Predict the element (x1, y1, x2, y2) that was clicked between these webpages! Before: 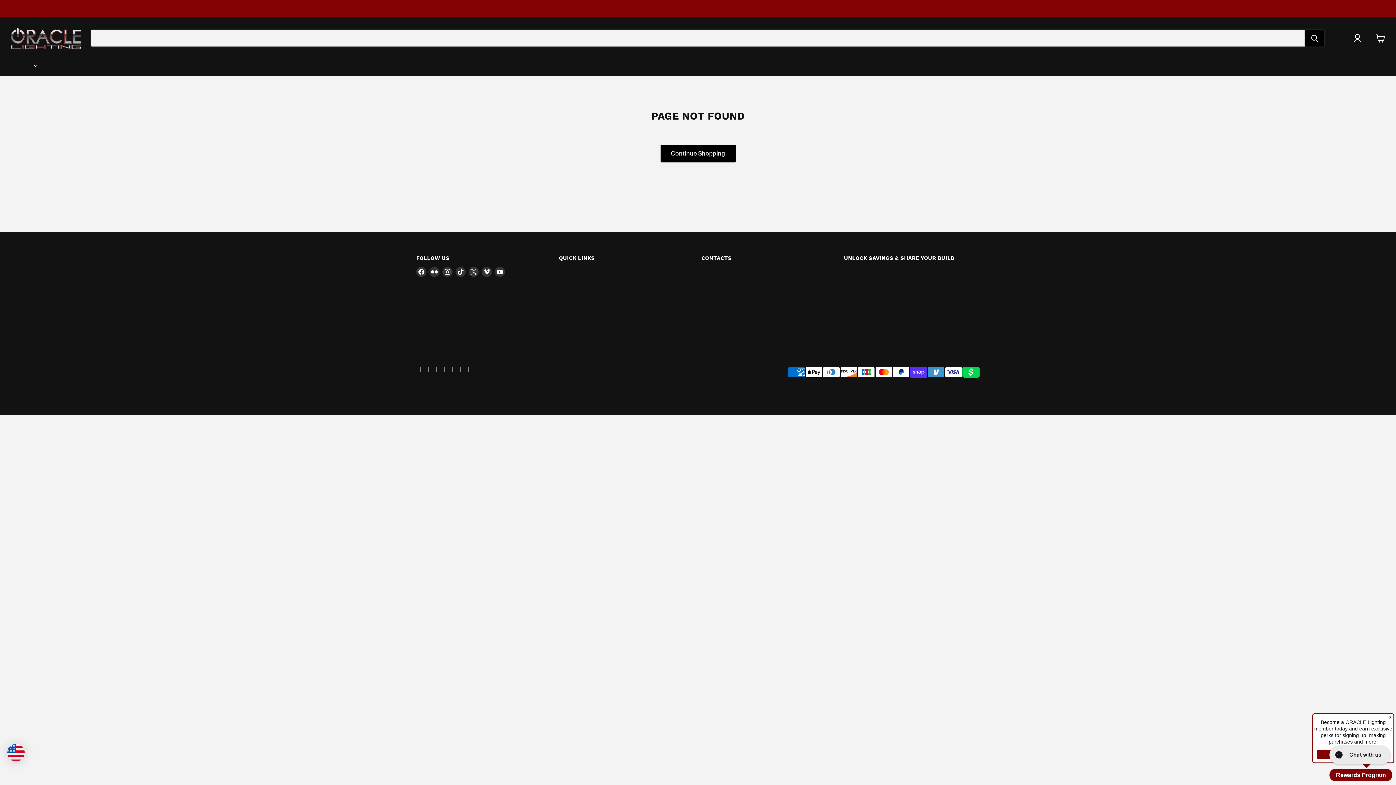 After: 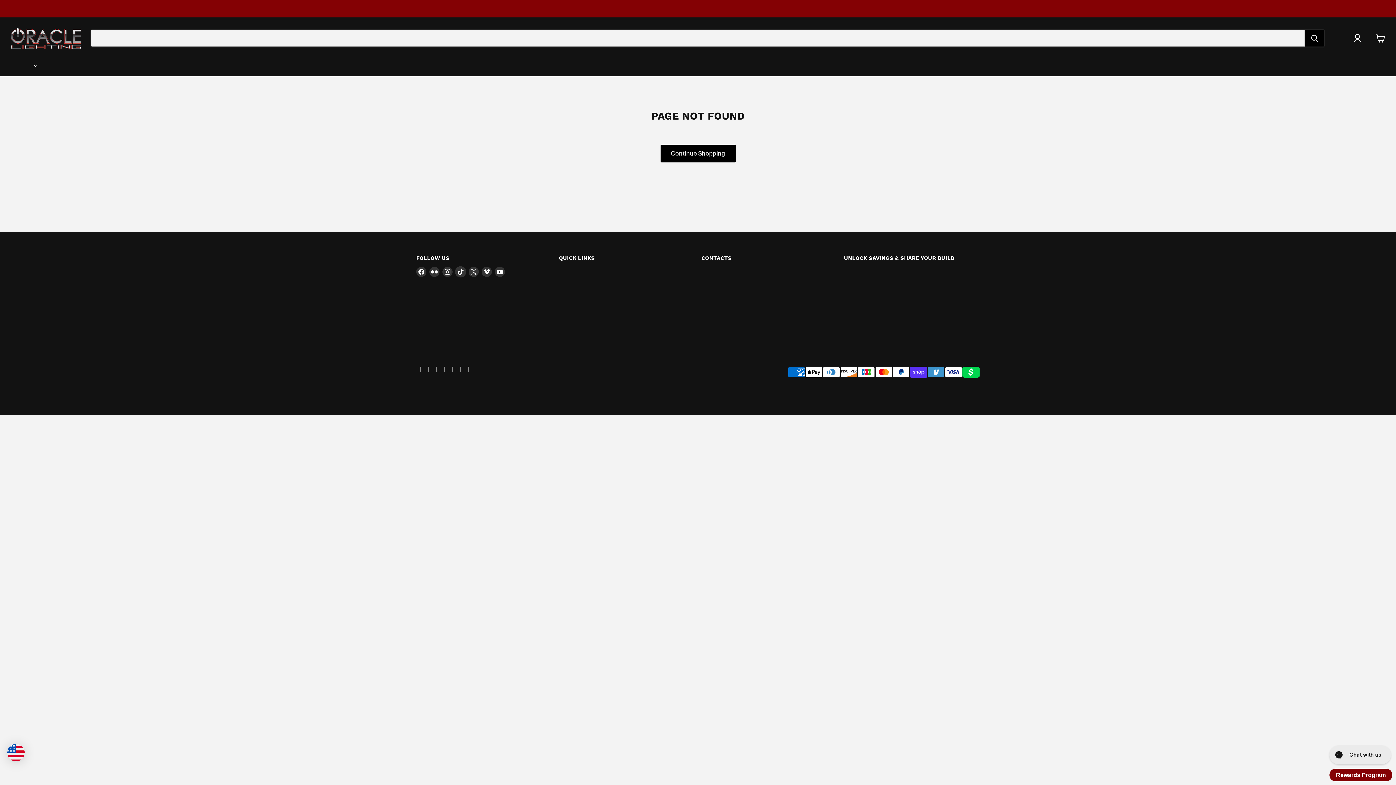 Action: bbox: (455, 266, 465, 277) label: Find us on TikTok